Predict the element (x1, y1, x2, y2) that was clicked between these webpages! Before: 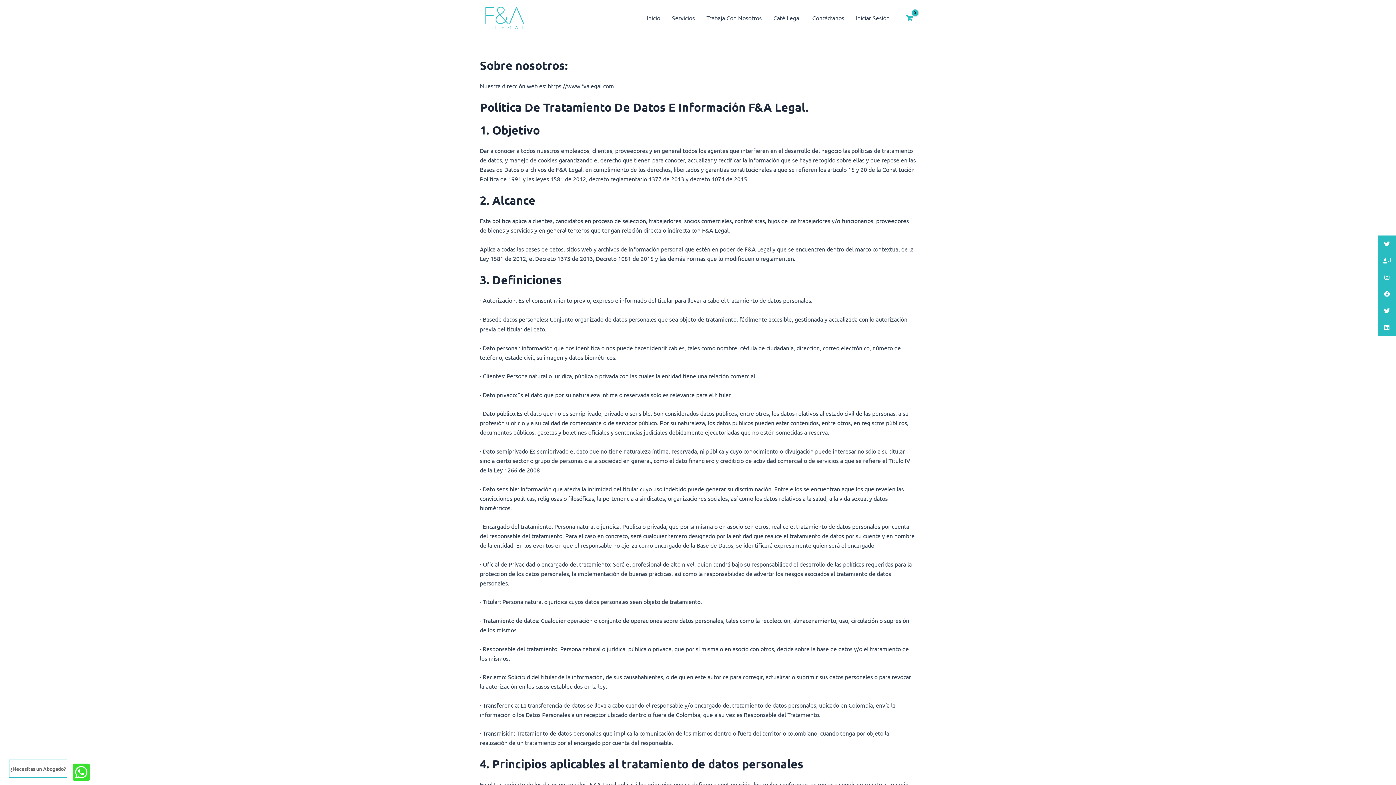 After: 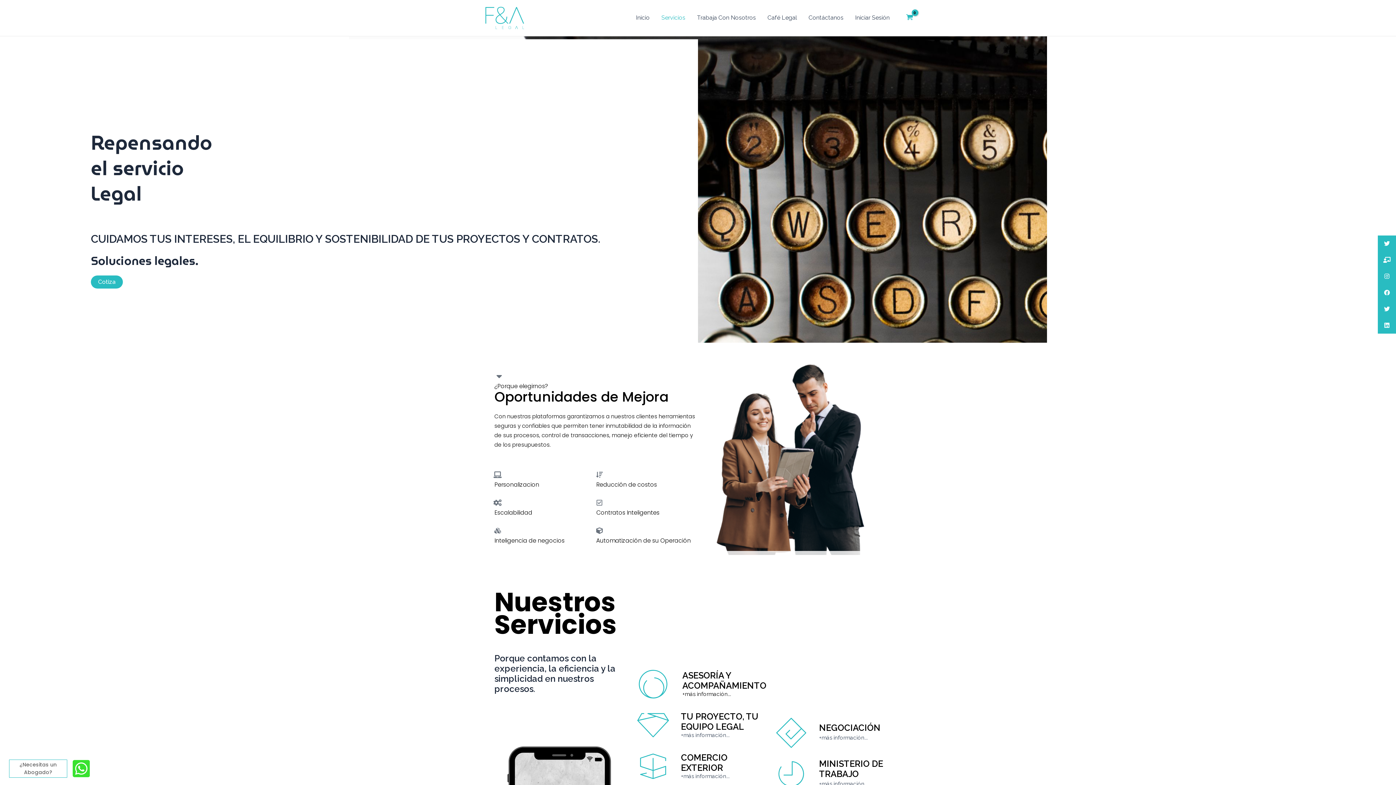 Action: label: Servicios bbox: (666, 3, 700, 32)